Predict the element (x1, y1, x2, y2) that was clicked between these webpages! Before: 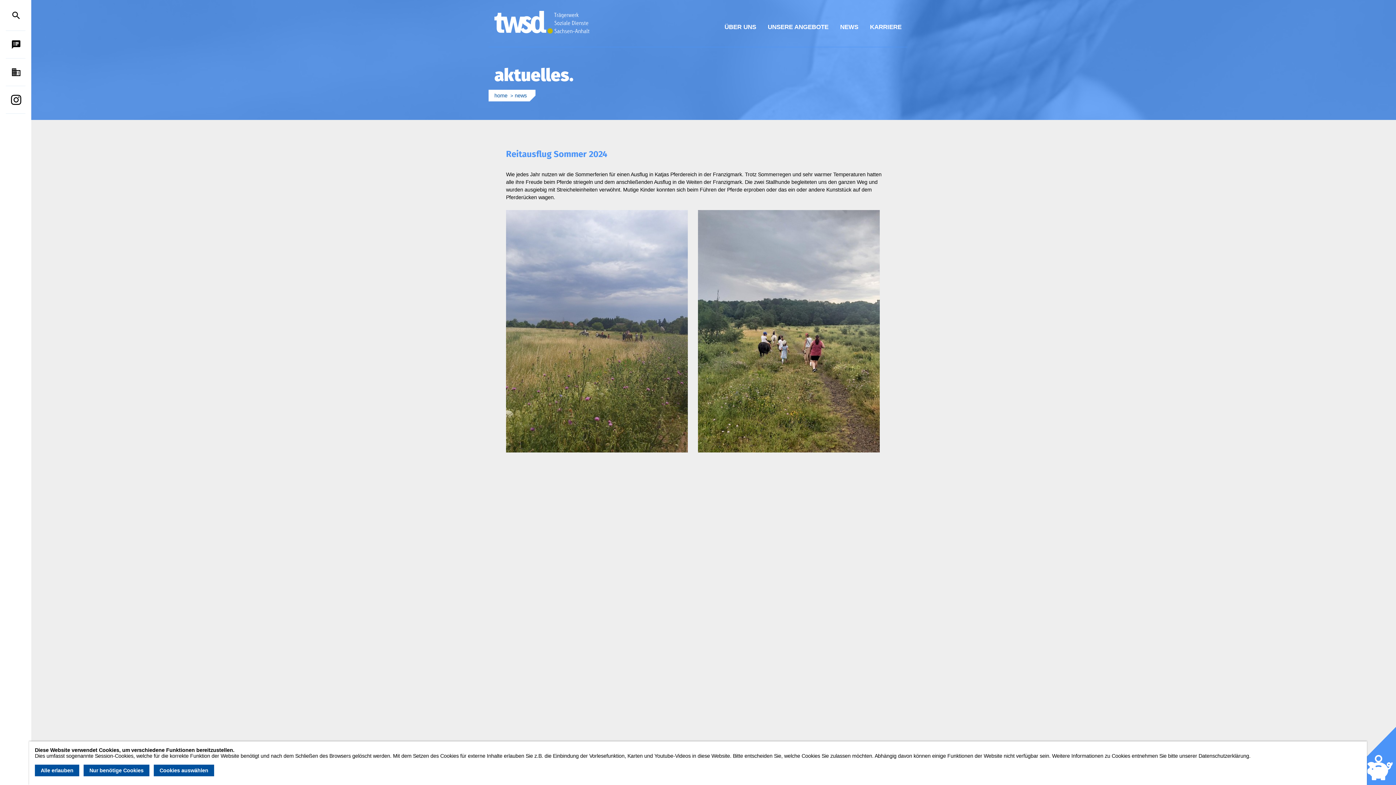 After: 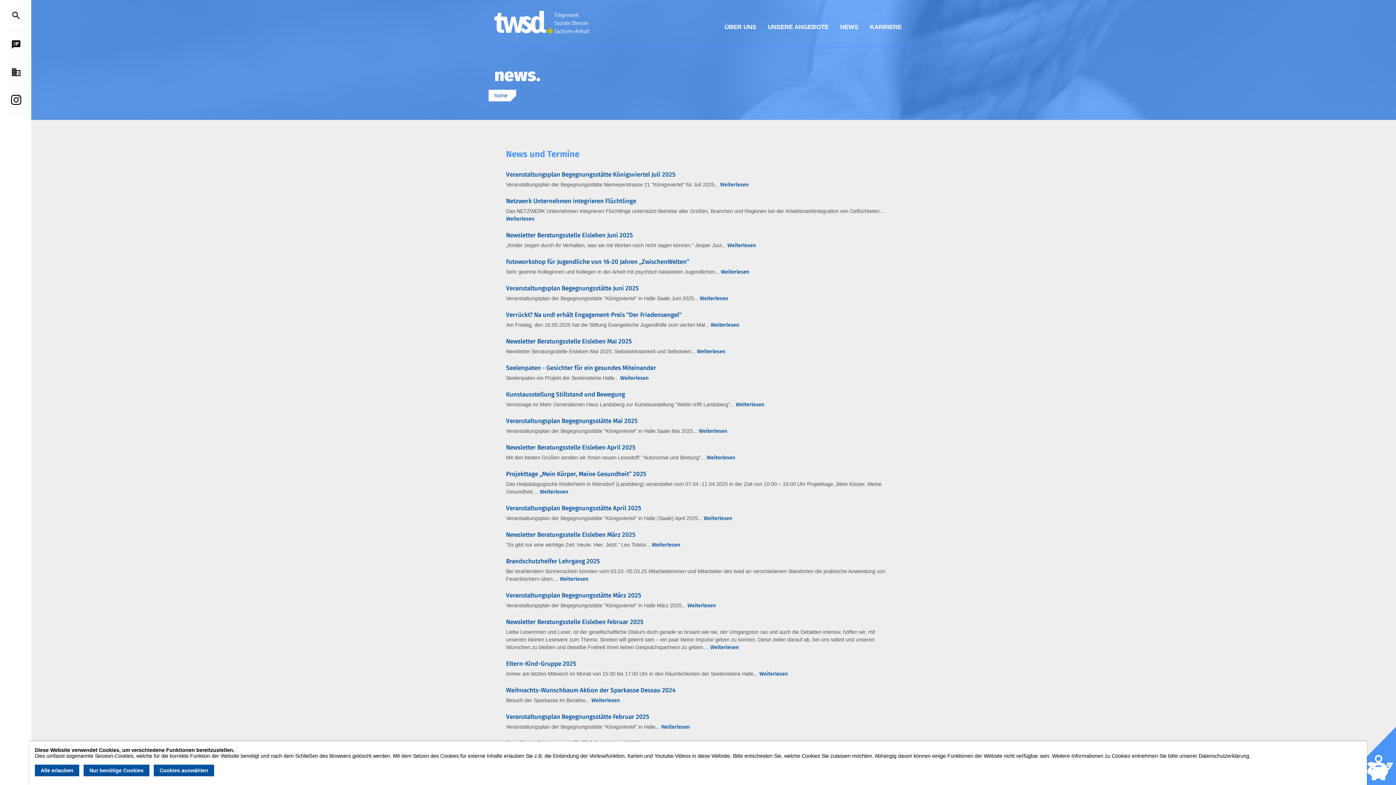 Action: bbox: (840, 24, 858, 47) label: NEWS